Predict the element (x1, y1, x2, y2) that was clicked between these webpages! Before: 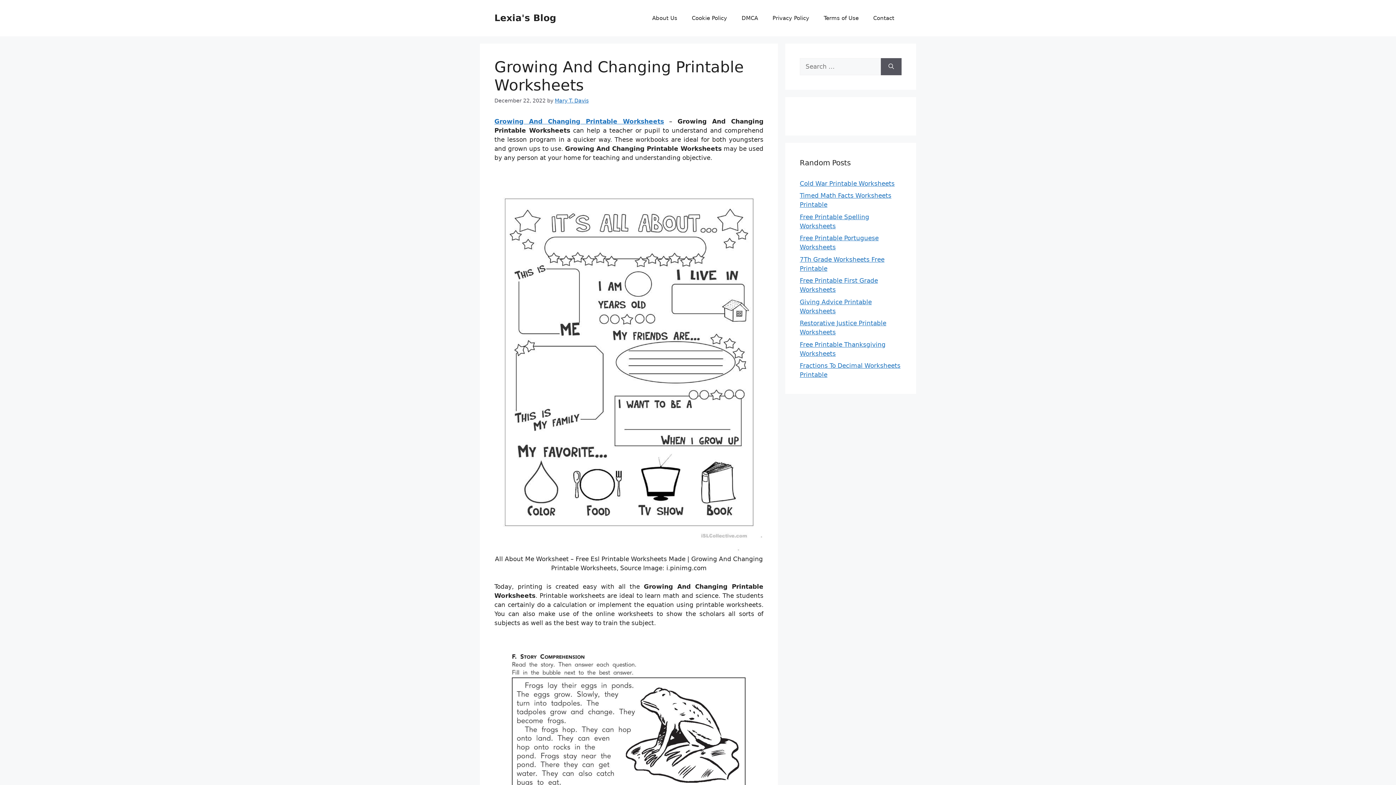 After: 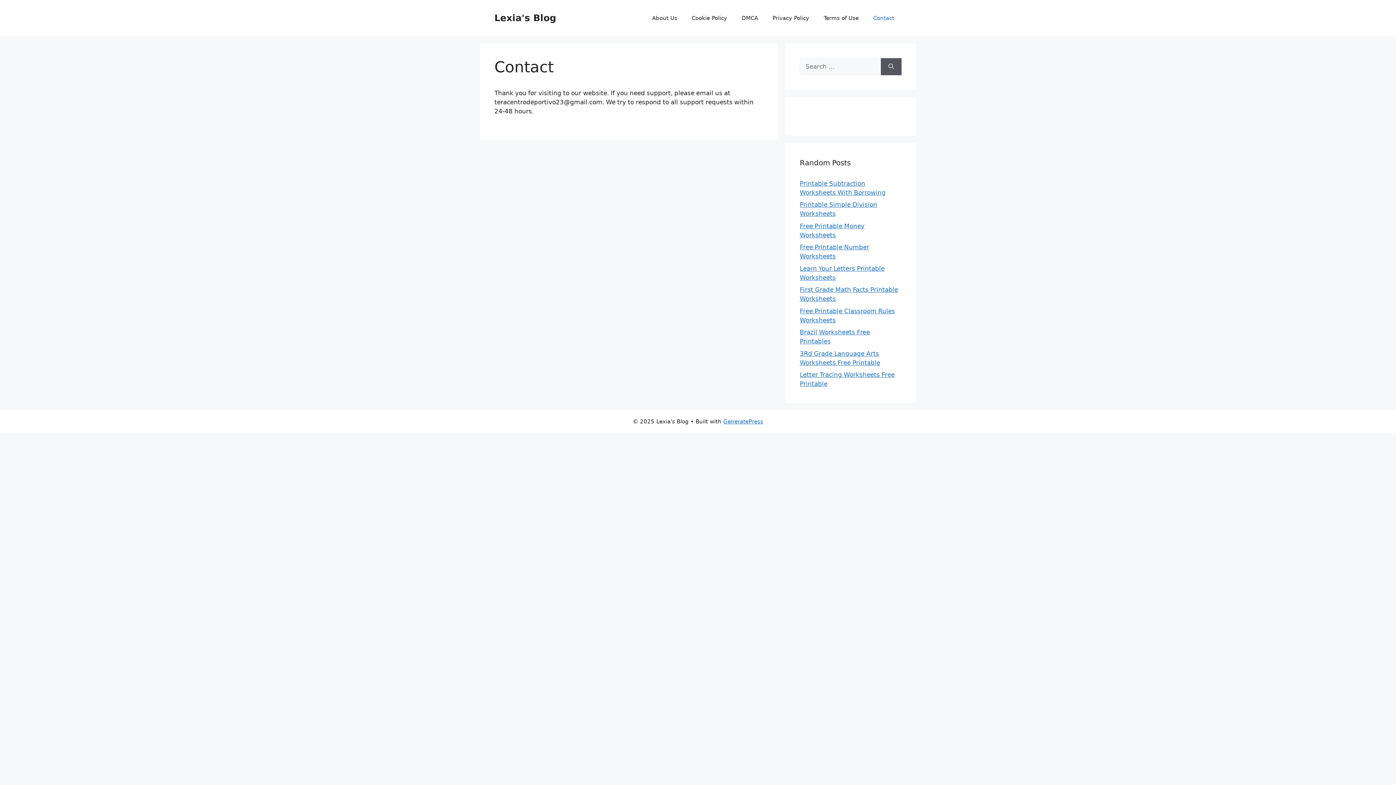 Action: label: Contact bbox: (866, 7, 901, 29)